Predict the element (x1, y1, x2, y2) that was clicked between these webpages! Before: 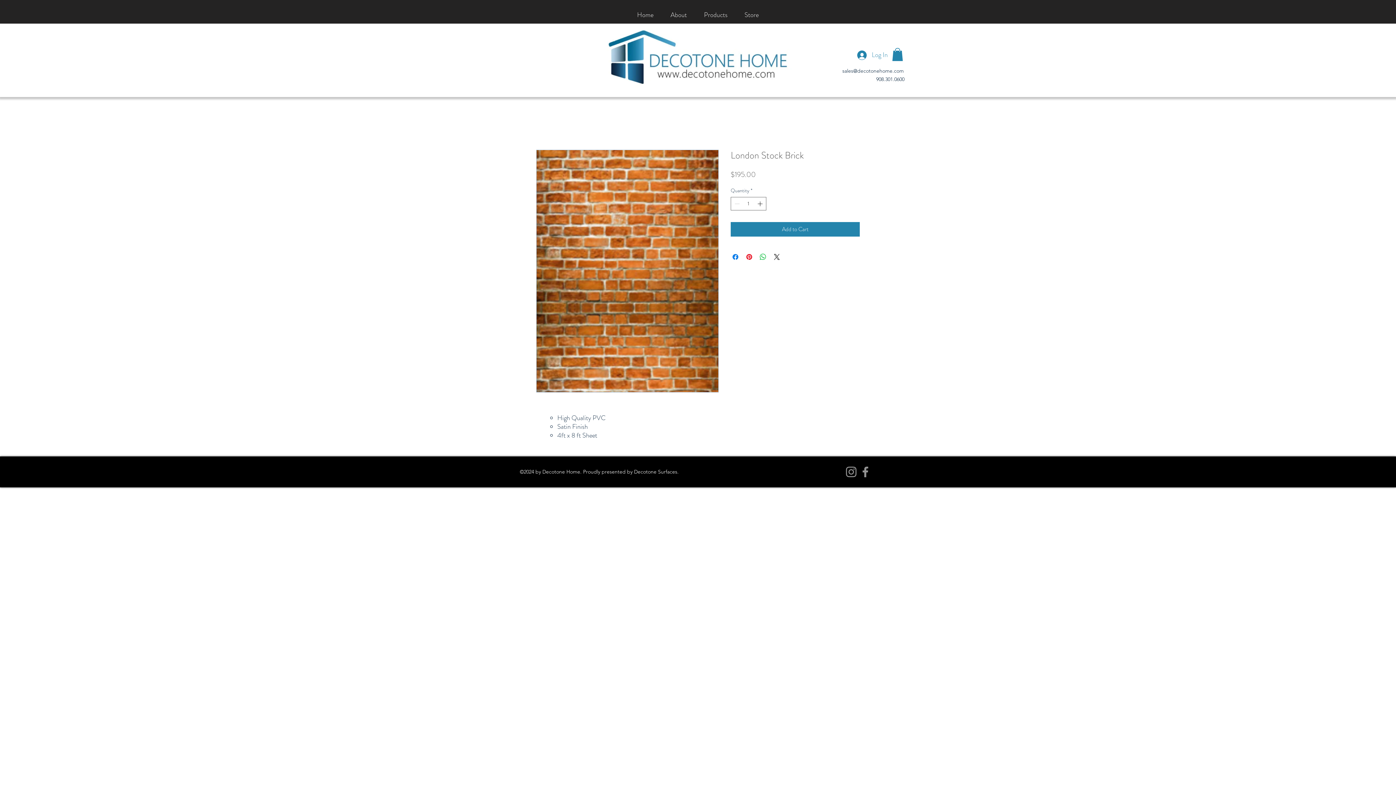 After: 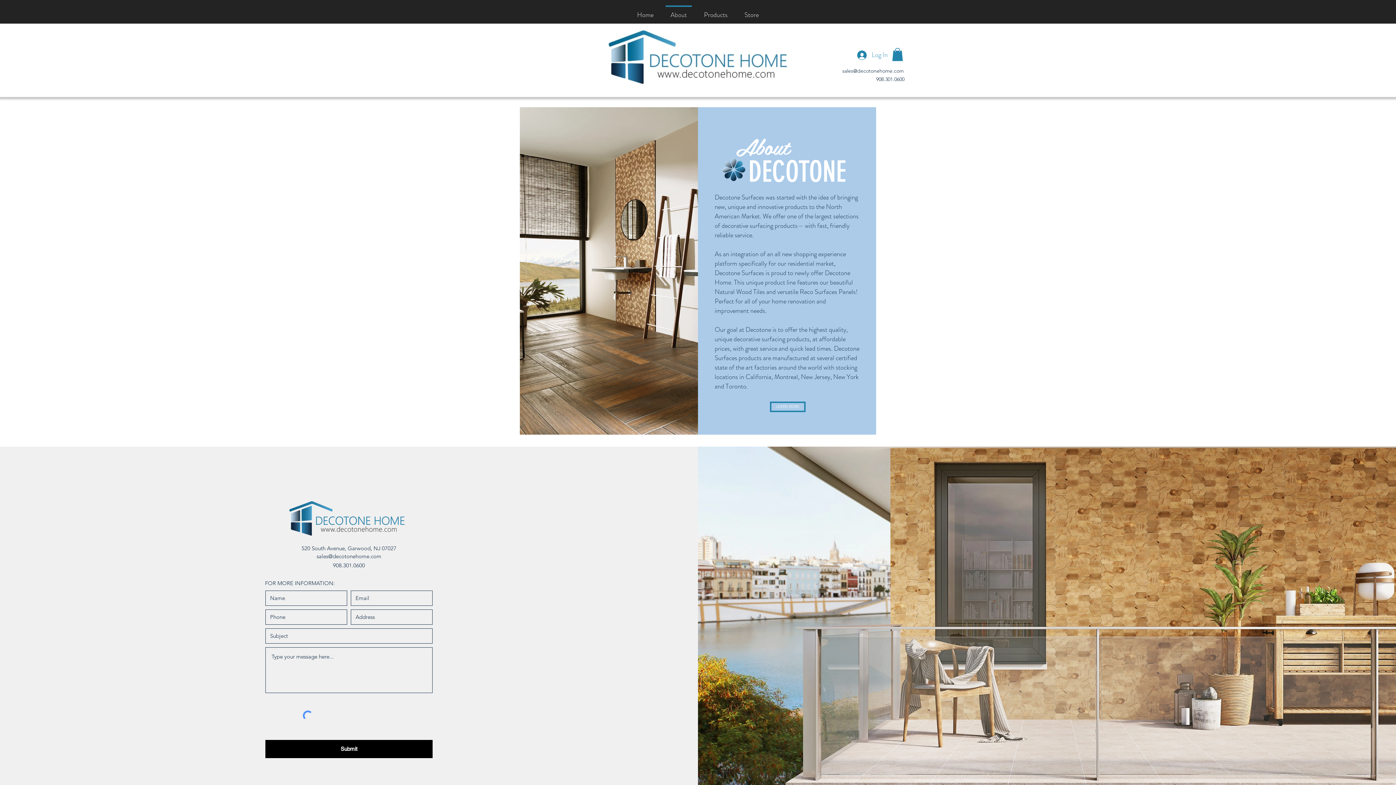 Action: bbox: (662, 5, 695, 17) label: About